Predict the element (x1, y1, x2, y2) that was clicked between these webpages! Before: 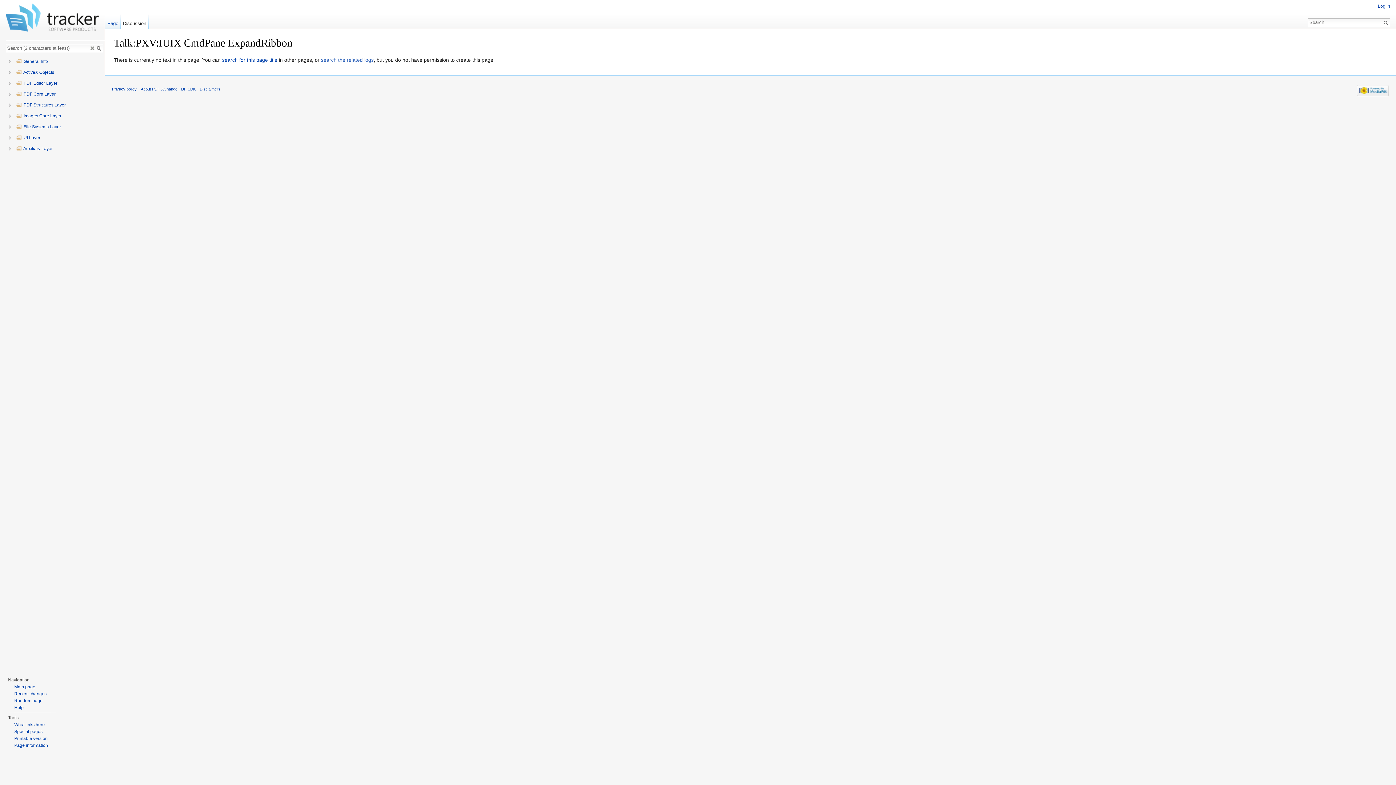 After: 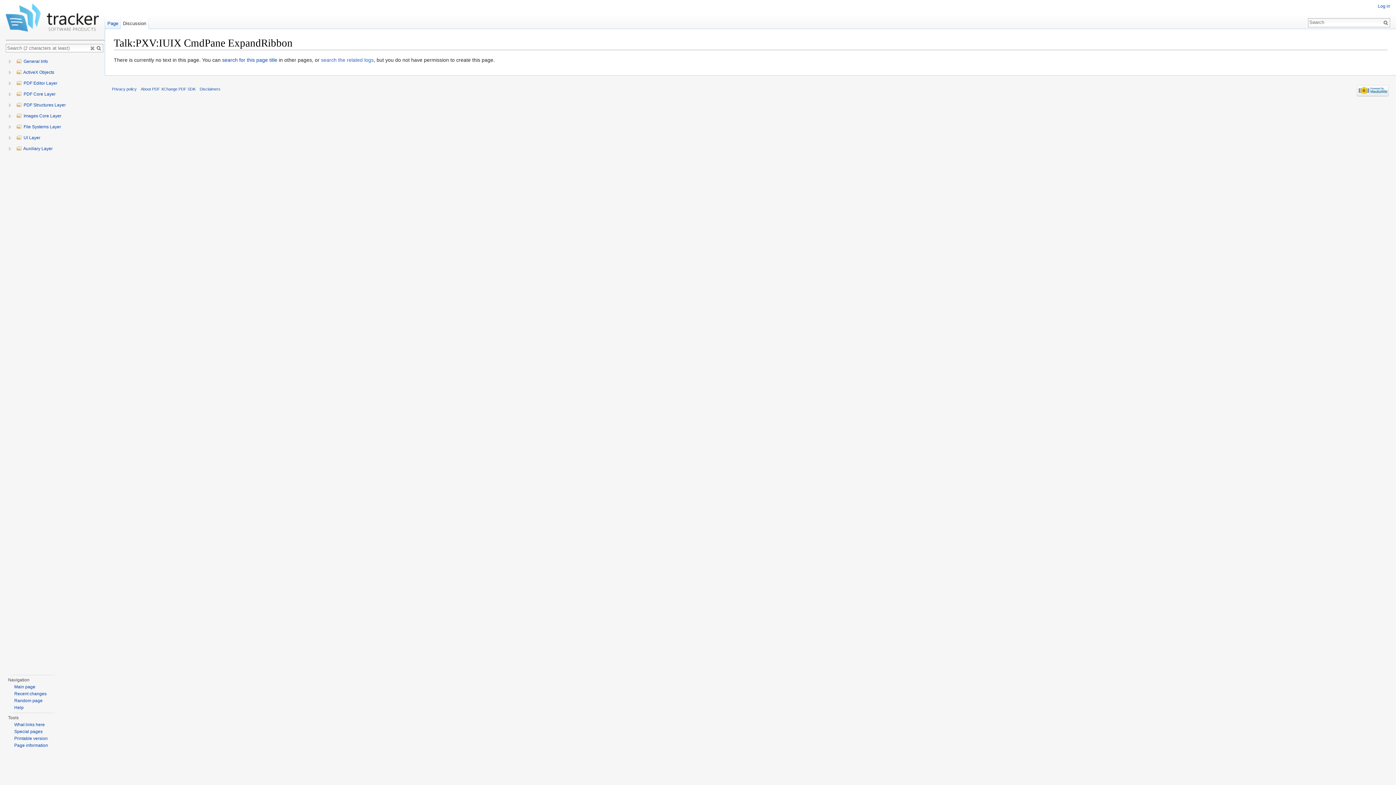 Action: bbox: (120, 14, 148, 29) label: Discussion